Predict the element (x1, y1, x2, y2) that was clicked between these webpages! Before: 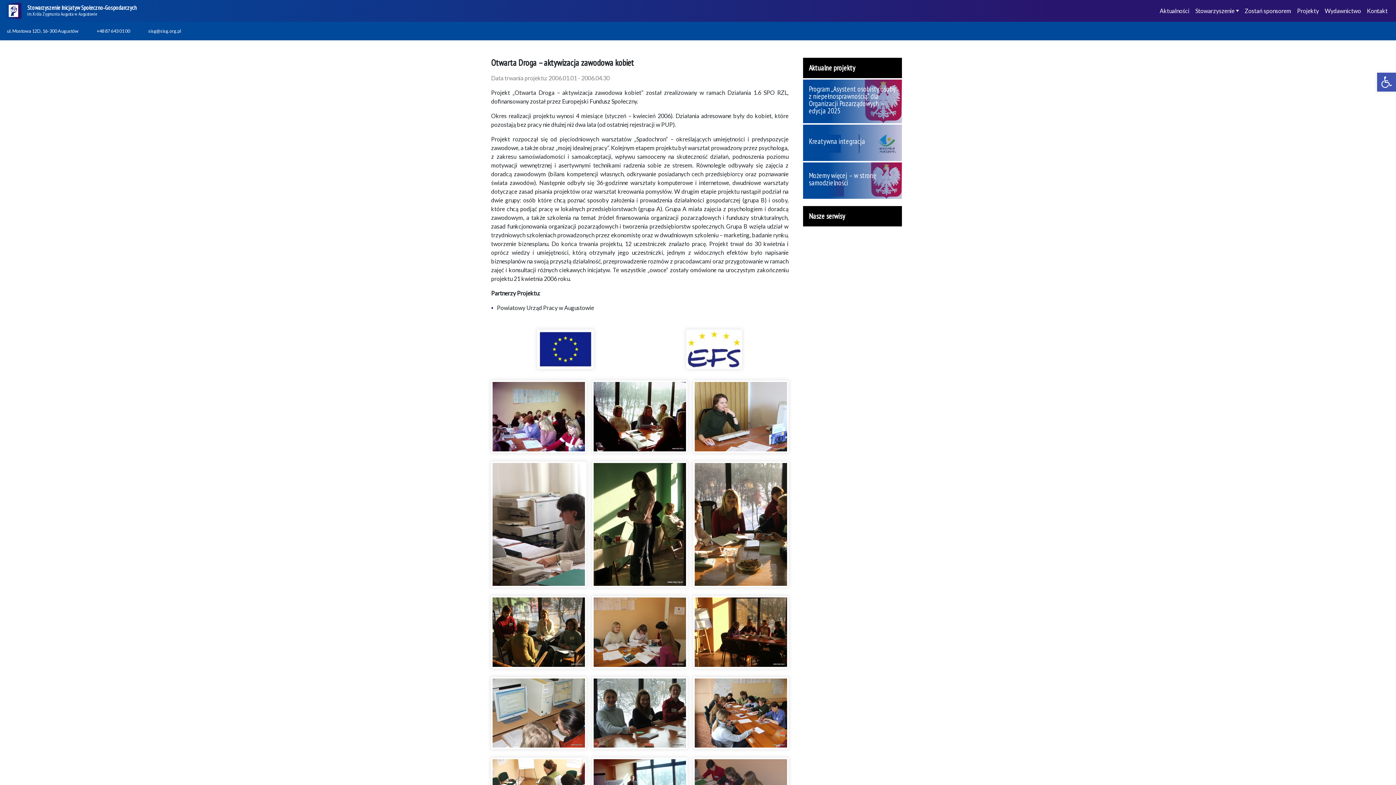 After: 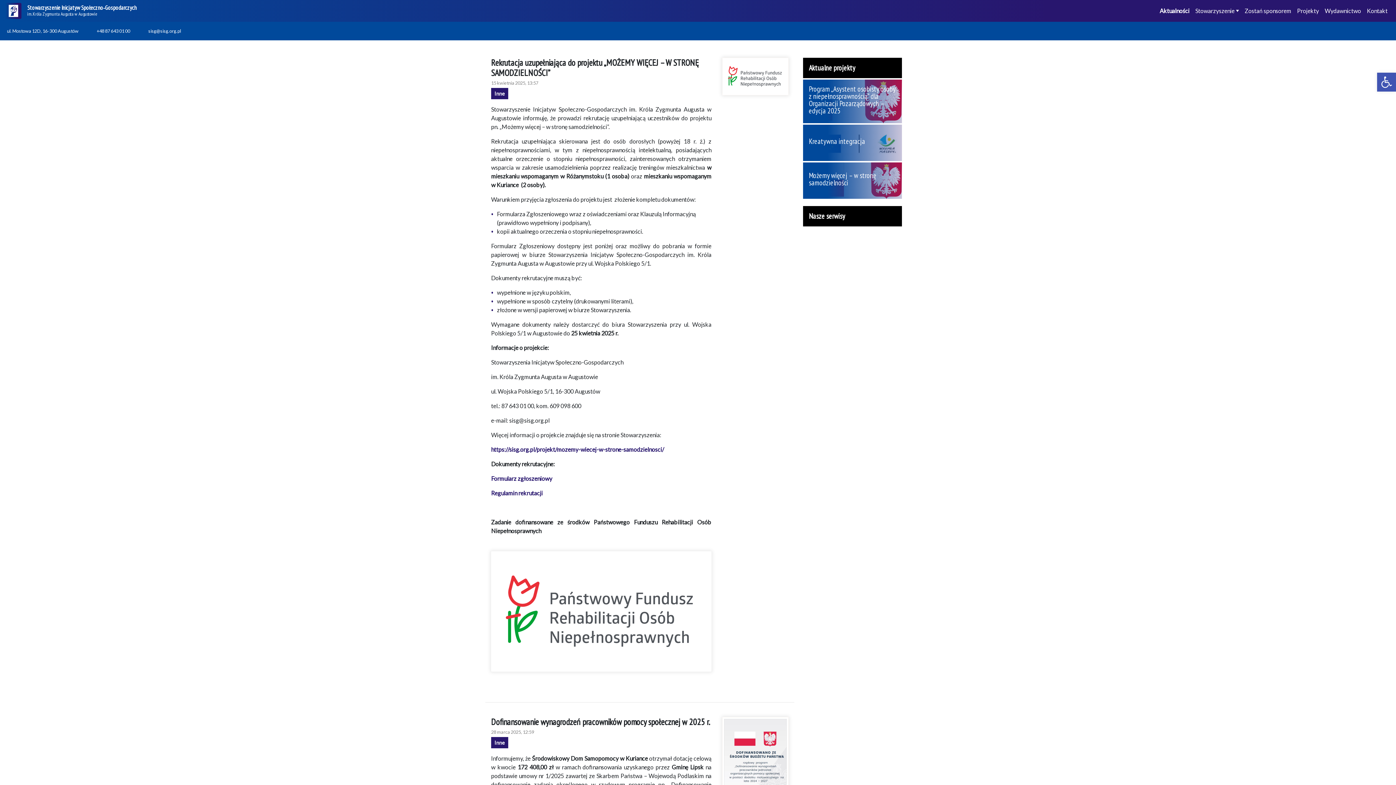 Action: bbox: (5, 6, 27, 13)